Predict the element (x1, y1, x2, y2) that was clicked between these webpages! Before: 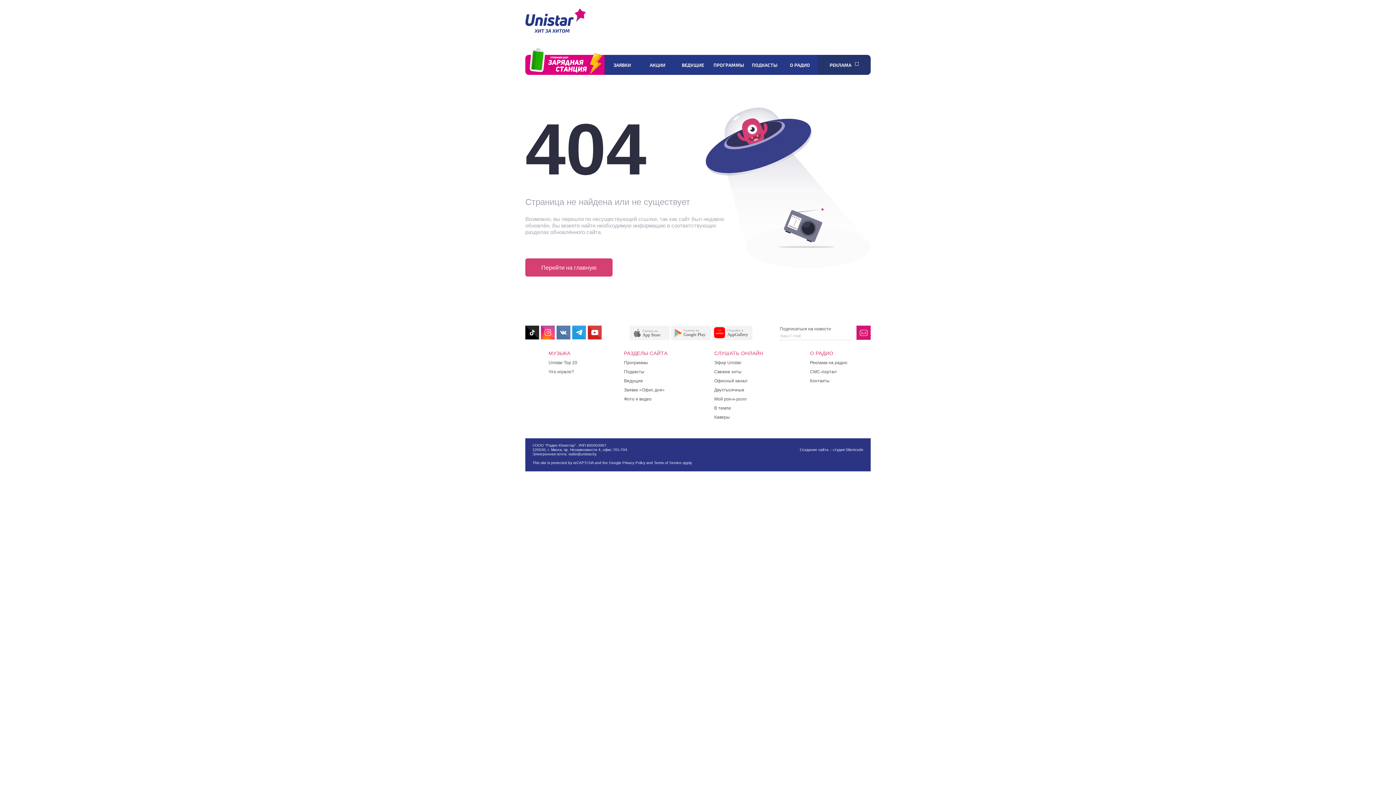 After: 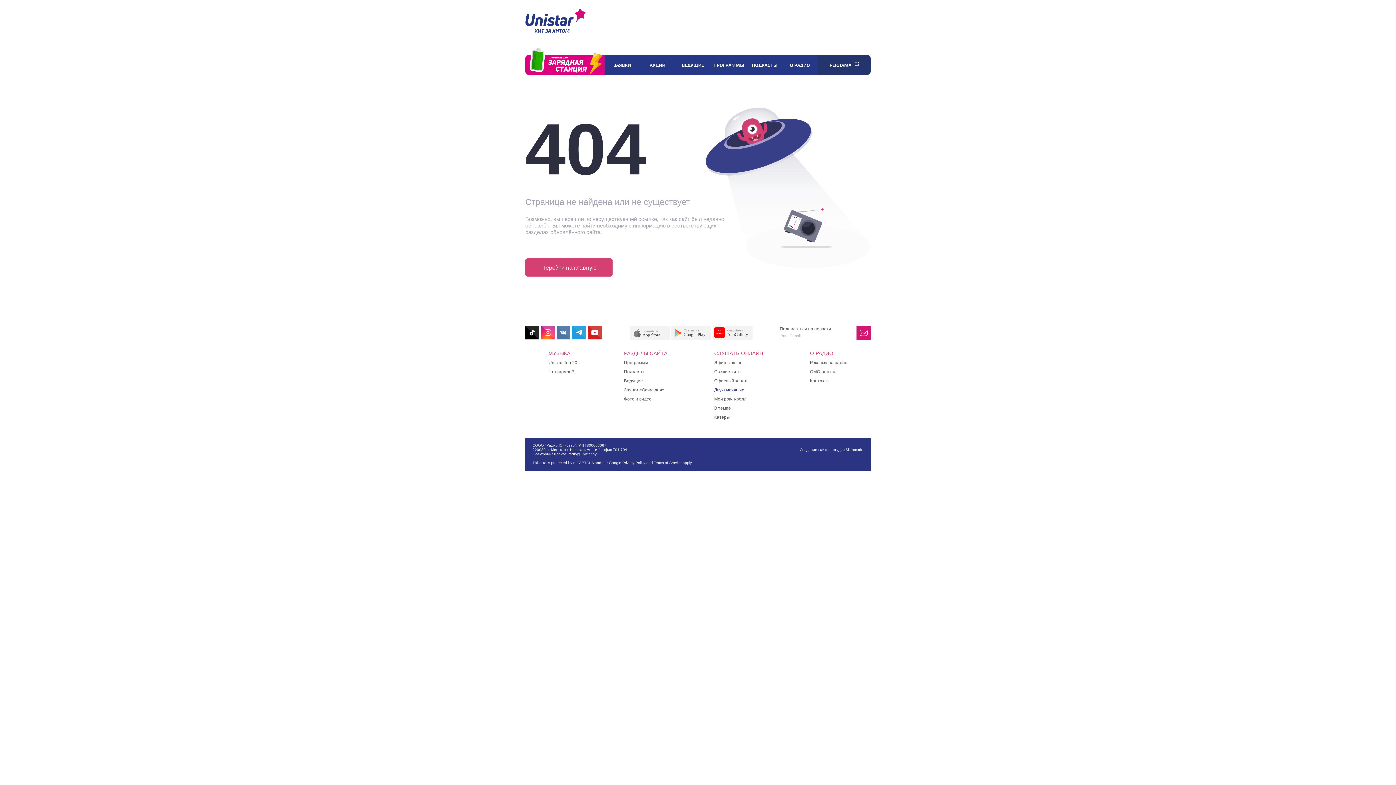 Action: label: Двухтысячные bbox: (714, 386, 763, 396)